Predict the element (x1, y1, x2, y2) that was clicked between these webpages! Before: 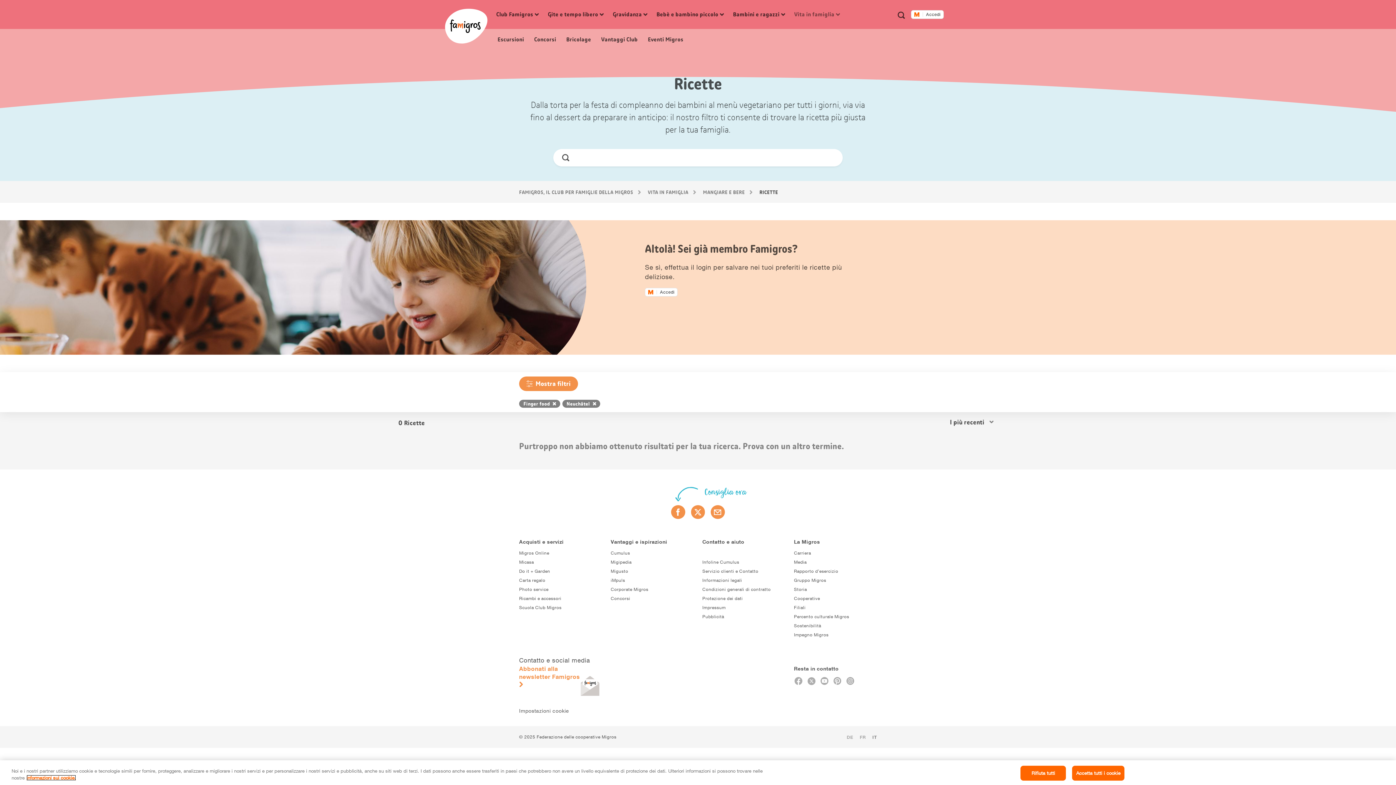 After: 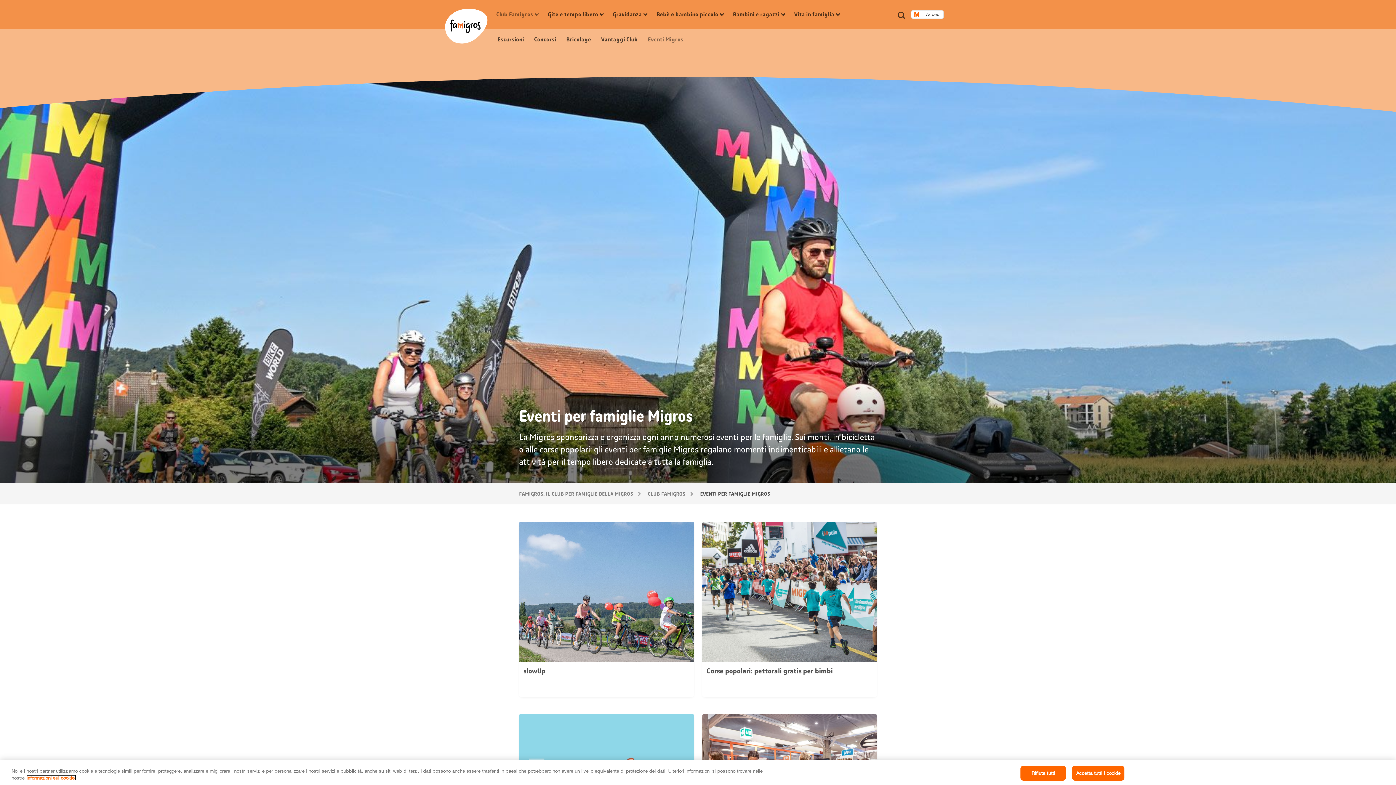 Action: bbox: (646, 35, 683, 43) label:  Eventi Migros